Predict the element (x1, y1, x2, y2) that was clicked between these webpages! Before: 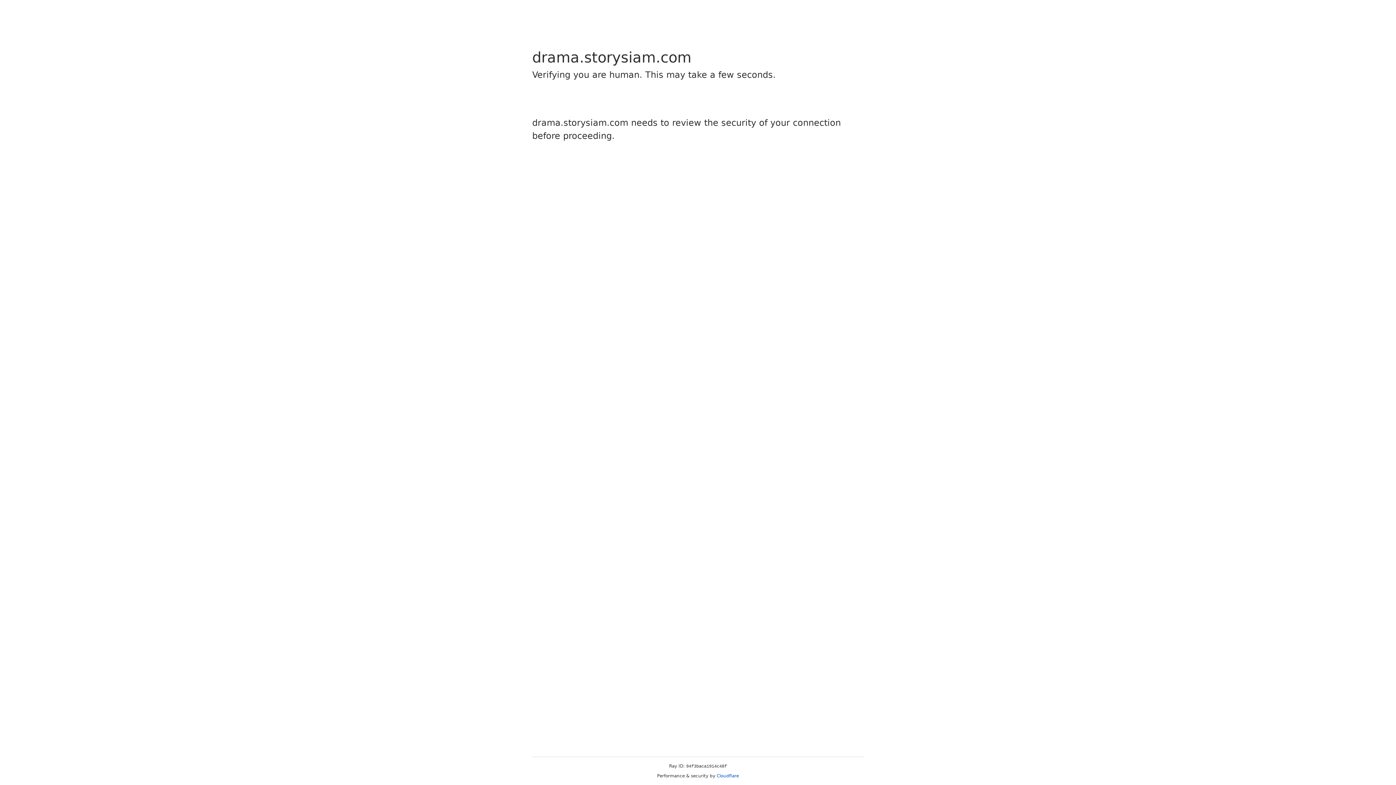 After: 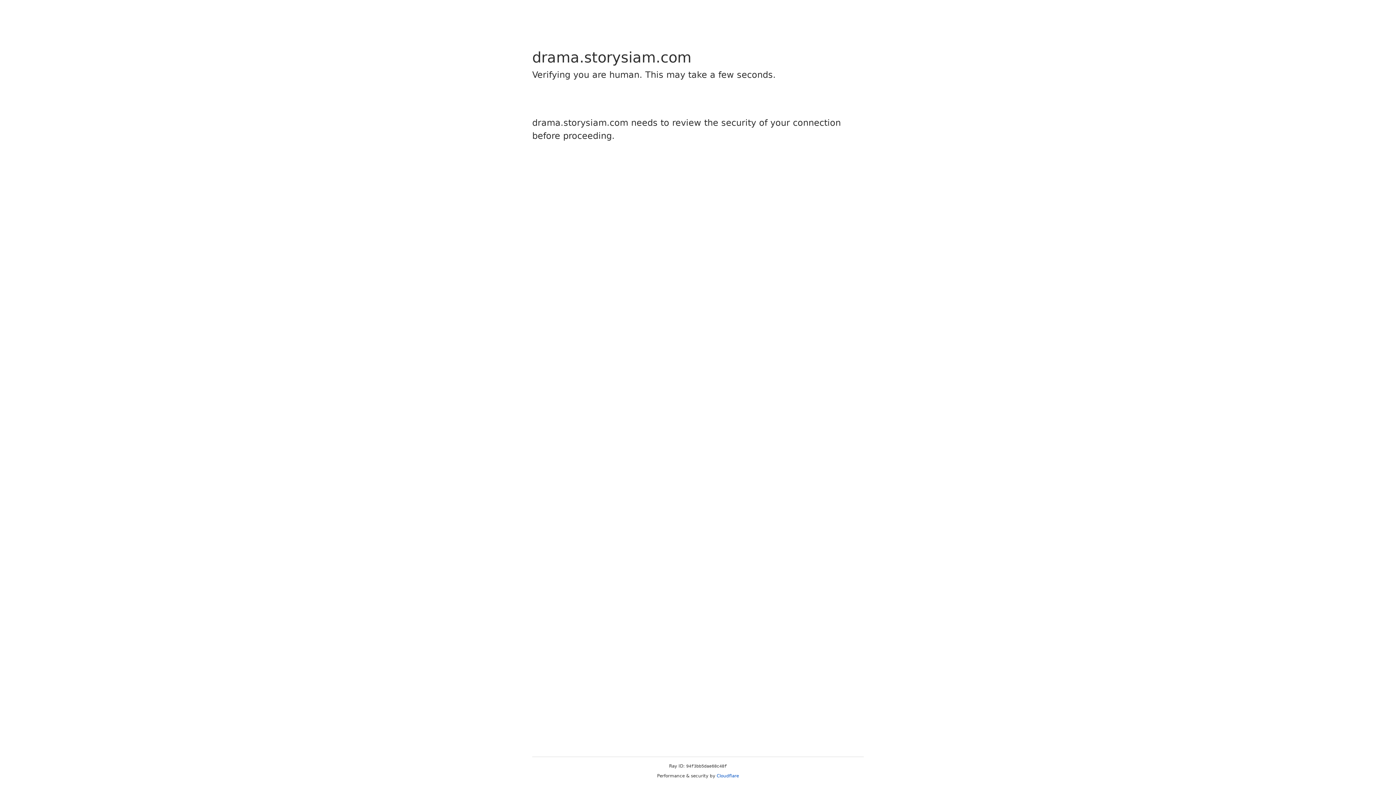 Action: label: Cloudflare bbox: (716, 773, 739, 778)